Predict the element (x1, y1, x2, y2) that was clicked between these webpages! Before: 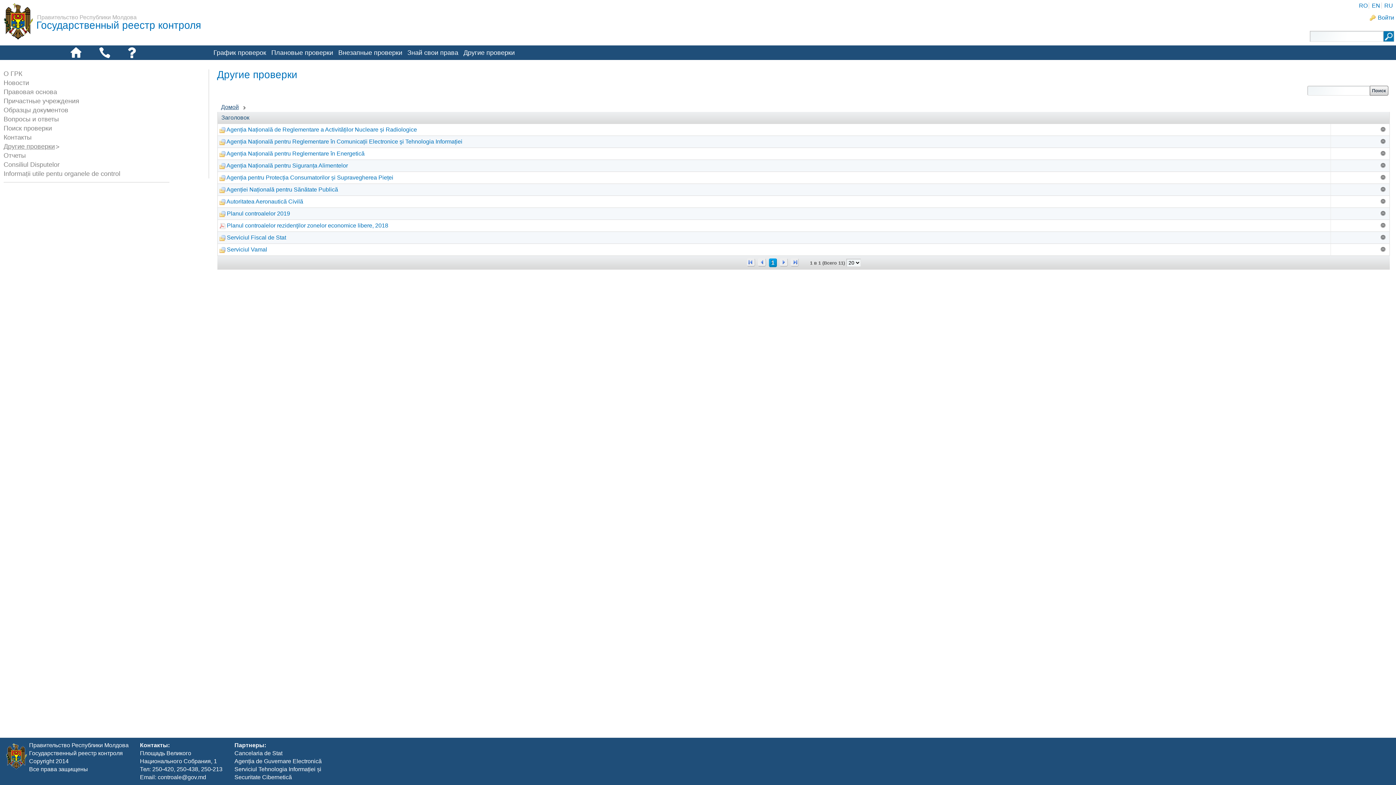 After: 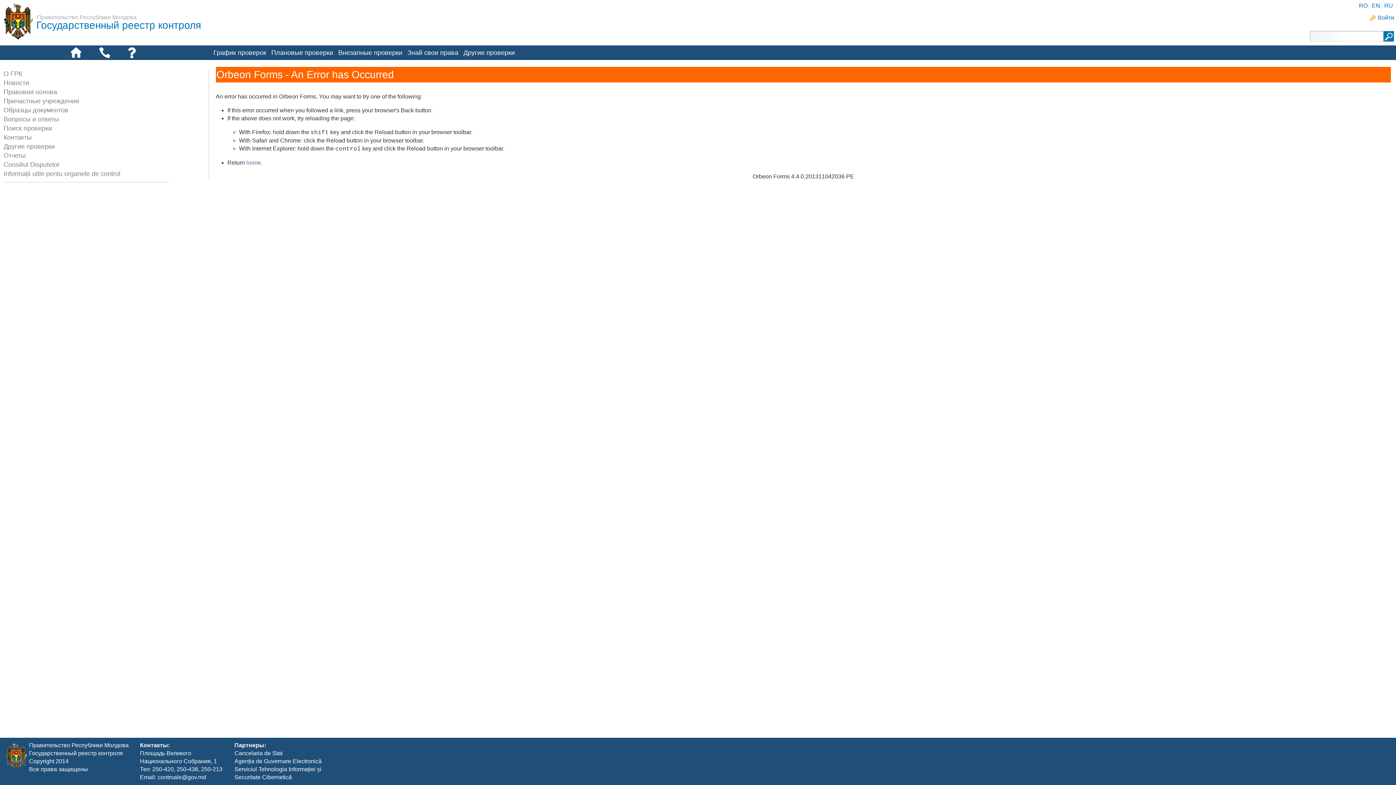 Action: bbox: (3, 124, 52, 132) label: Поиск проверки